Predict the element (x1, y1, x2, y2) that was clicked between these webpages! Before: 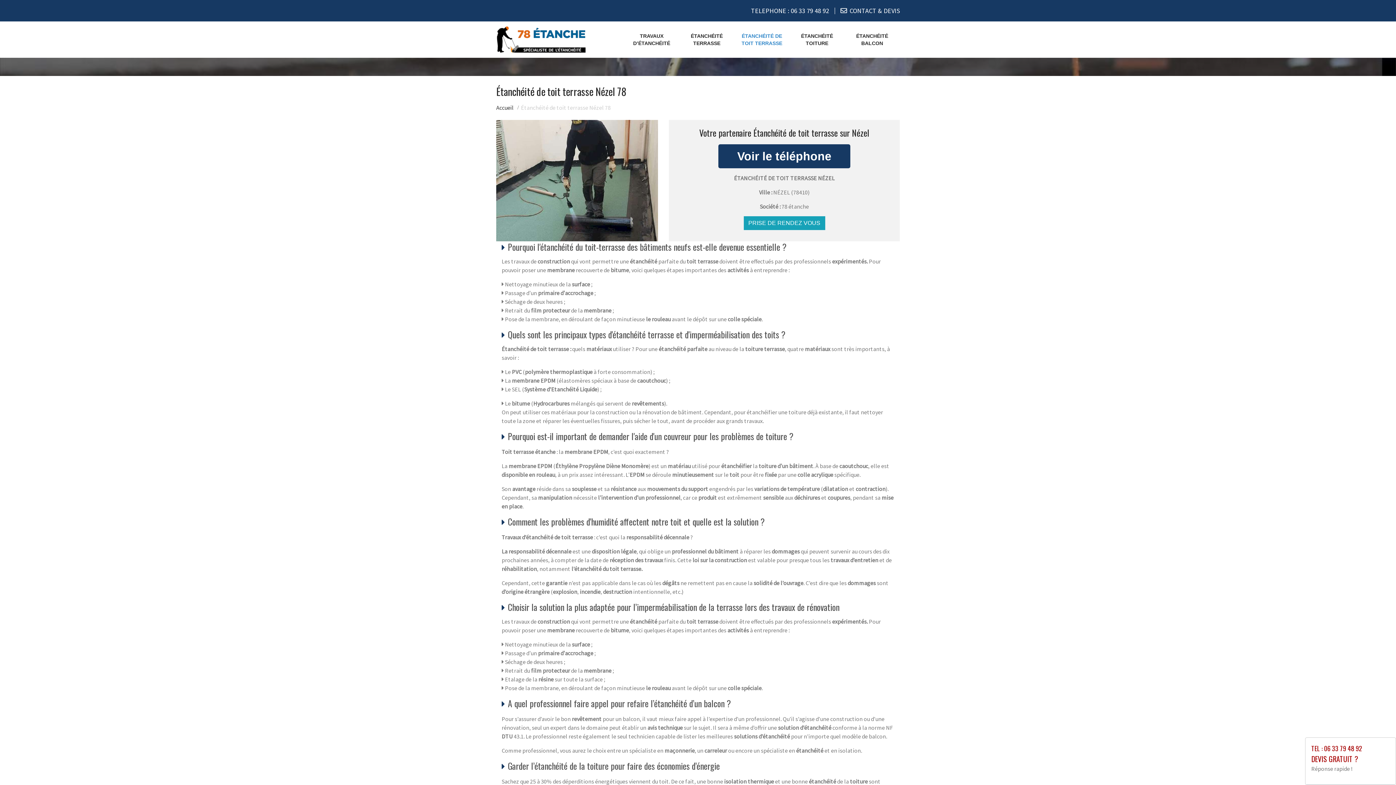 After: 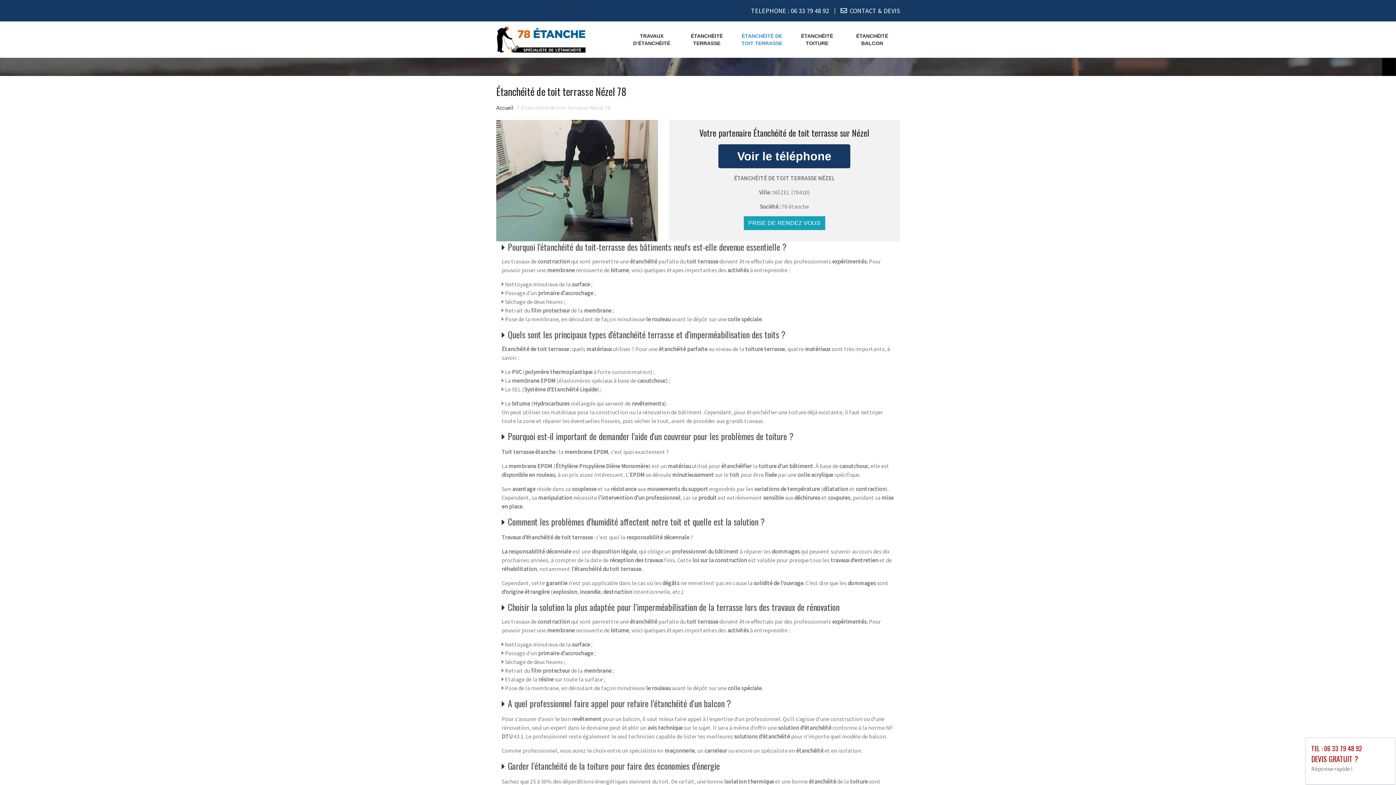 Action: label: TEL : 06 33 79 48 92 bbox: (1311, 744, 1390, 753)